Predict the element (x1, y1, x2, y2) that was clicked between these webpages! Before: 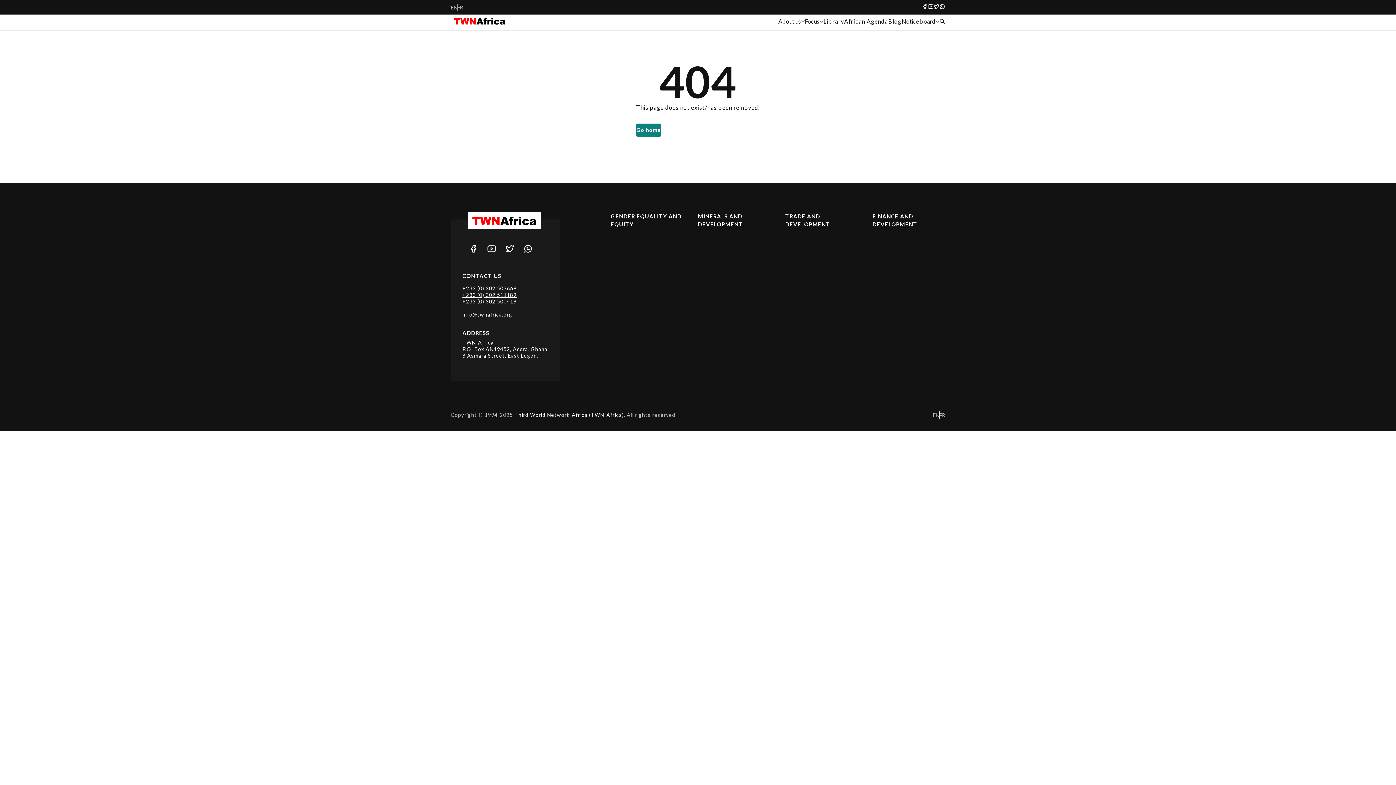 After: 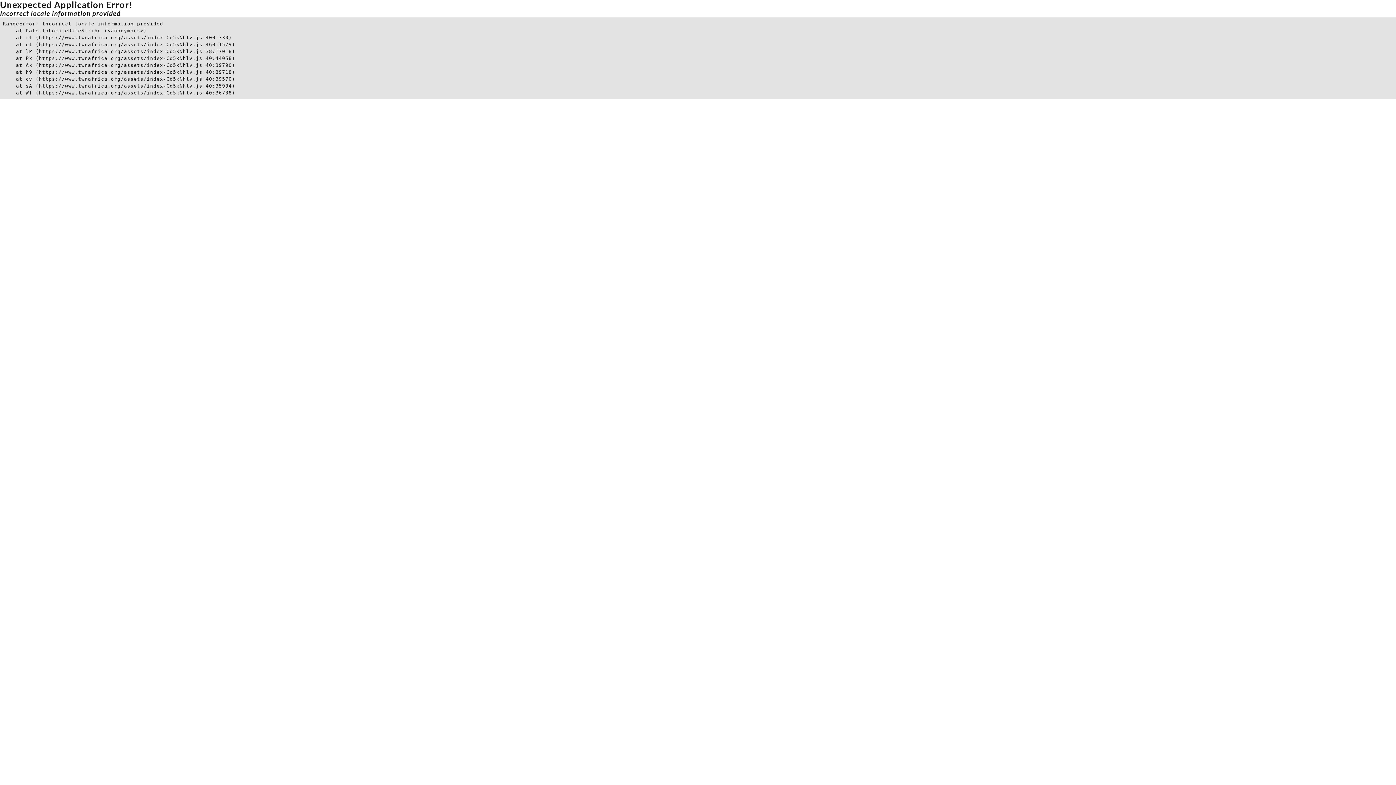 Action: label: TRADE AND DEVELOPMENT bbox: (785, 212, 858, 228)